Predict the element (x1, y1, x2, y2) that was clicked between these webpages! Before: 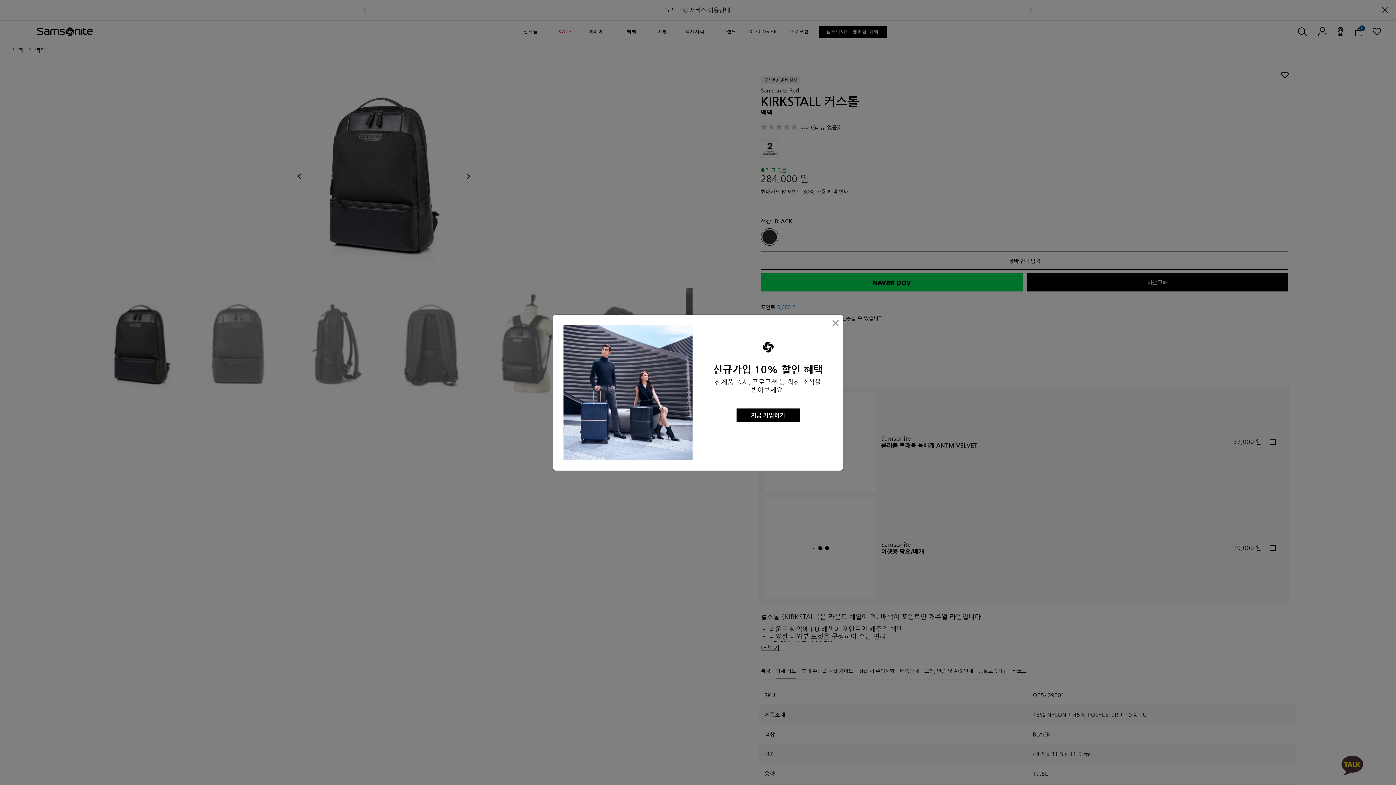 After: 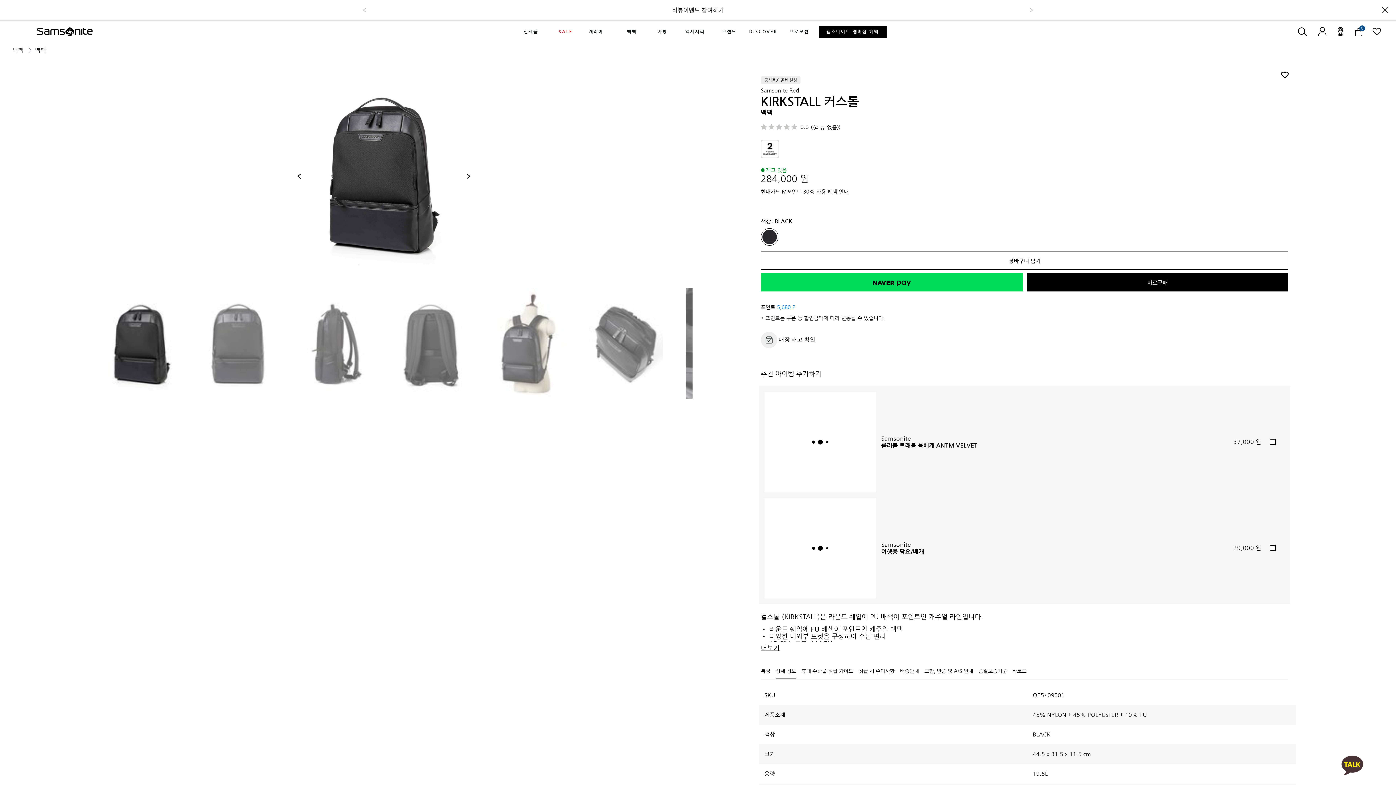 Action: bbox: (832, 316, 839, 329) label: Close